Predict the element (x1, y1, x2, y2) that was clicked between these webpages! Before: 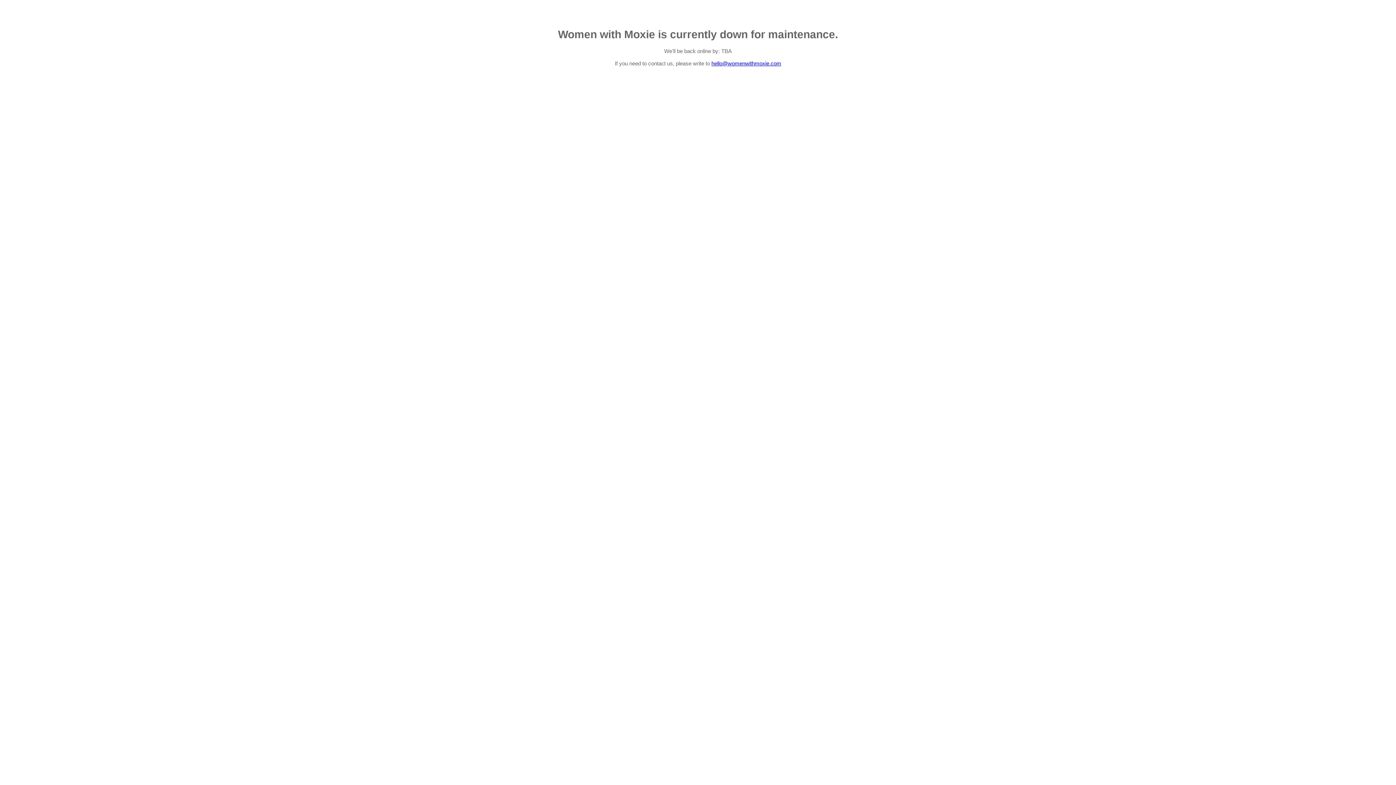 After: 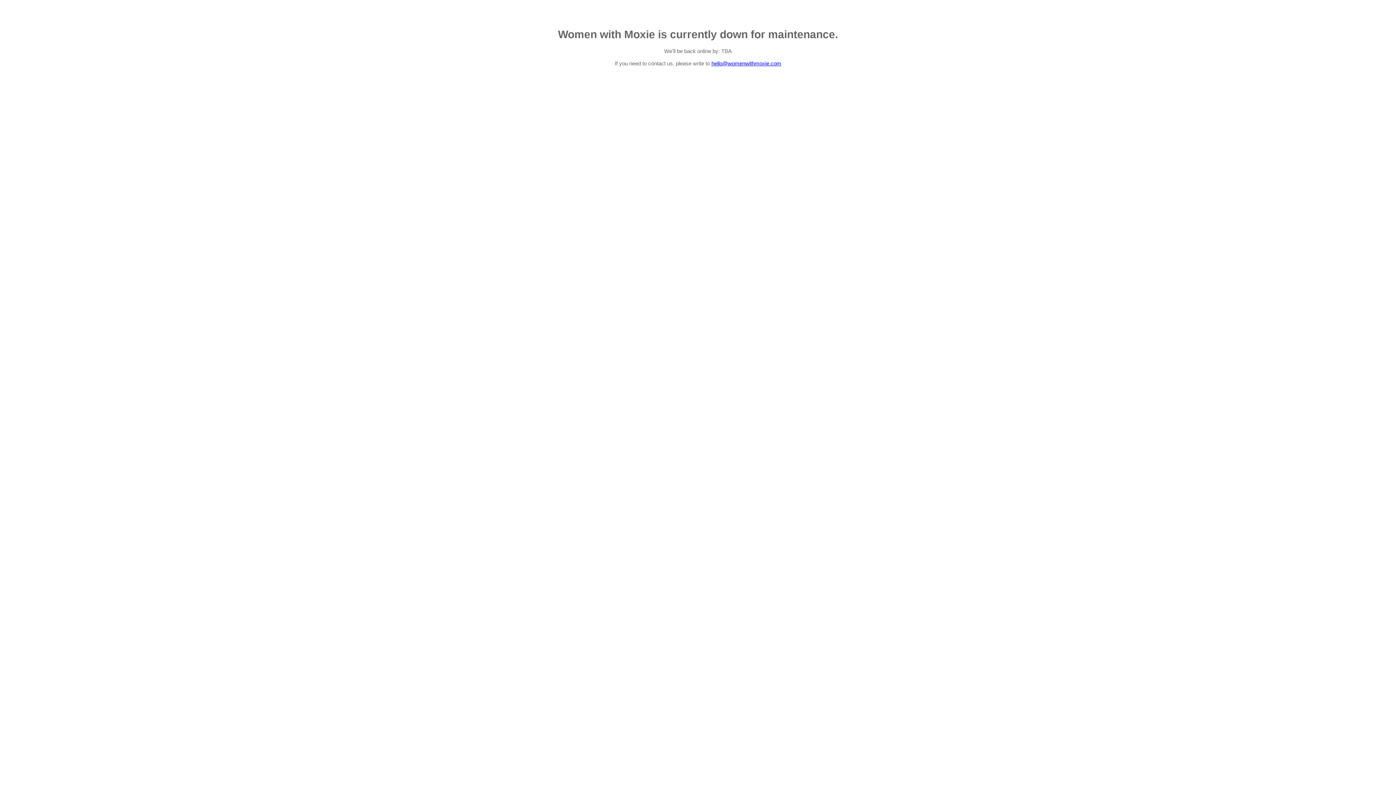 Action: label: hello@womenwithmoxie.com bbox: (711, 60, 781, 66)